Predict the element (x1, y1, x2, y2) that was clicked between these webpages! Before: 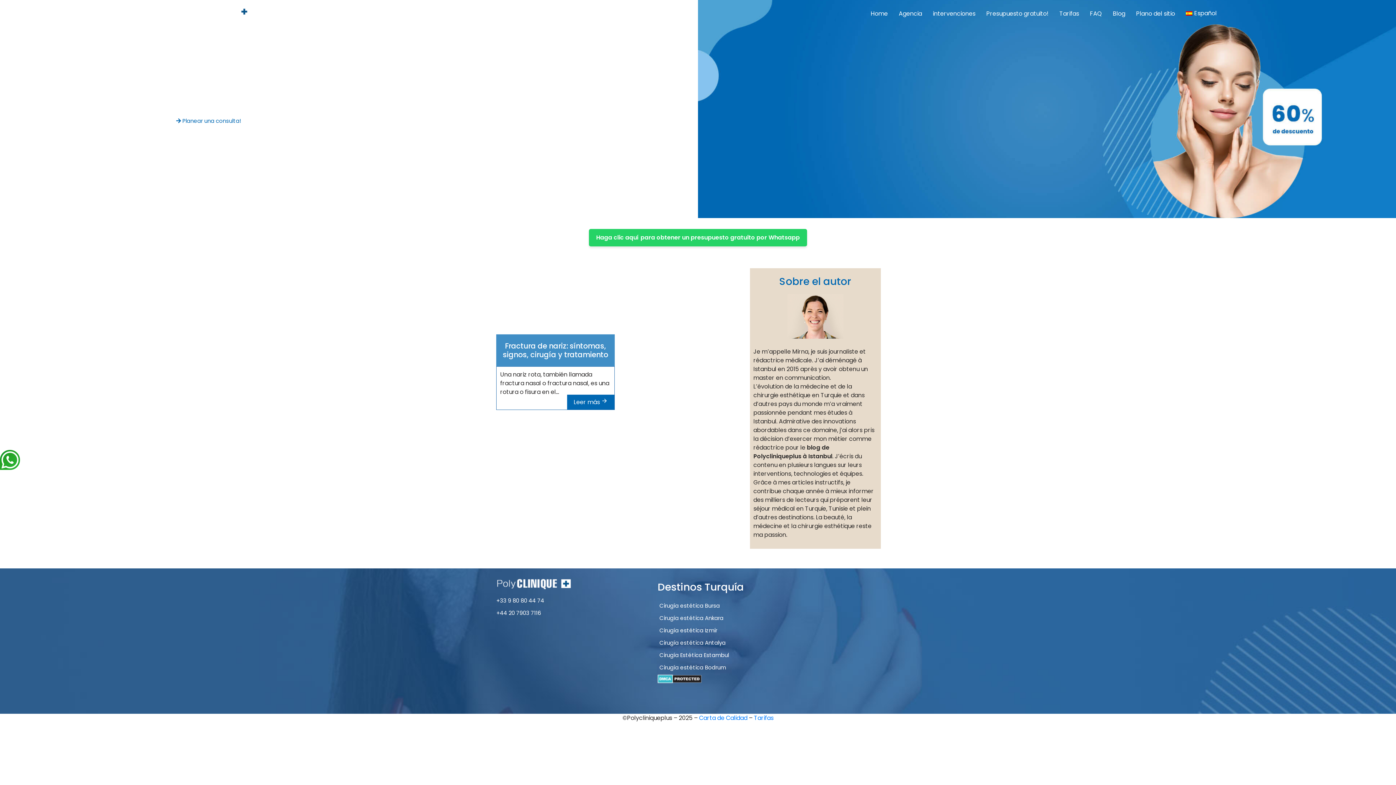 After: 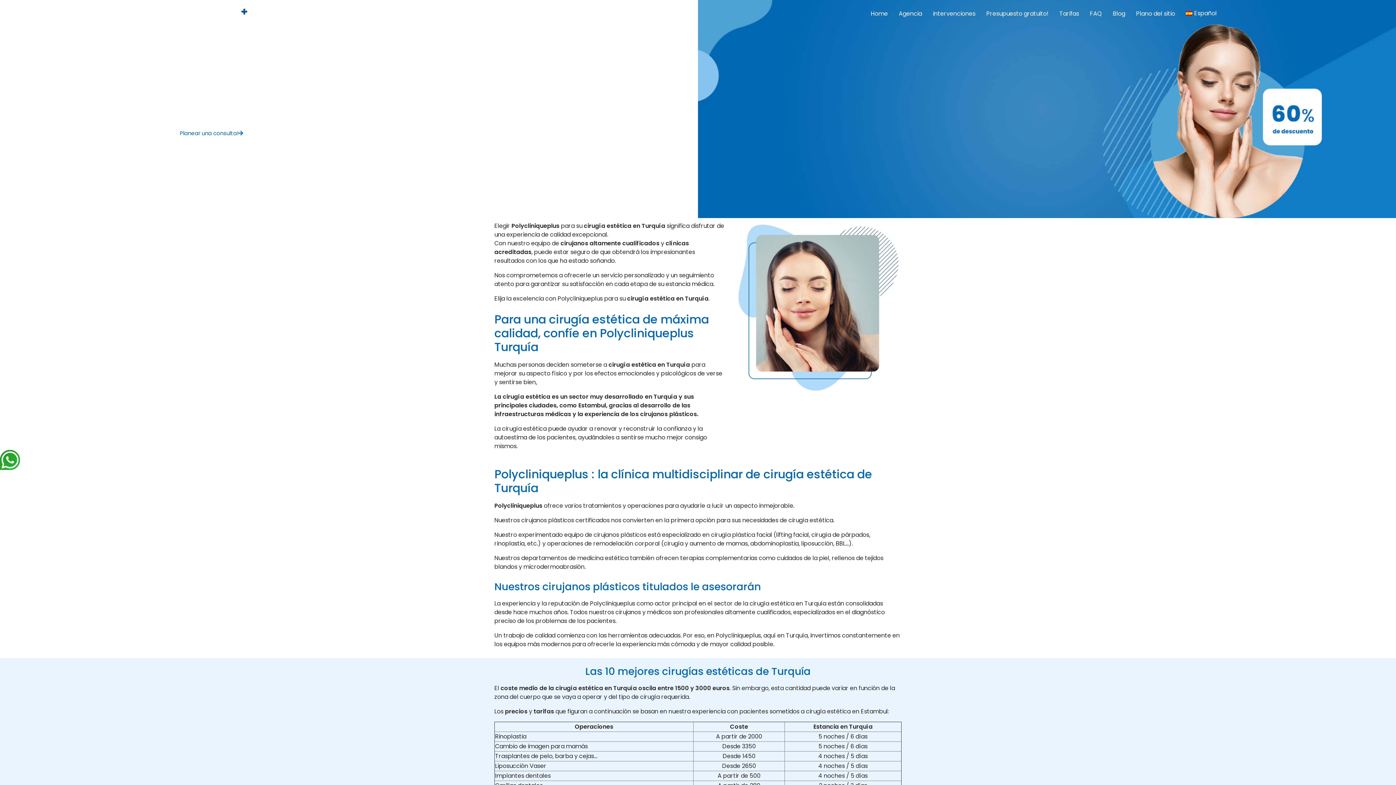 Action: bbox: (496, 579, 572, 588)